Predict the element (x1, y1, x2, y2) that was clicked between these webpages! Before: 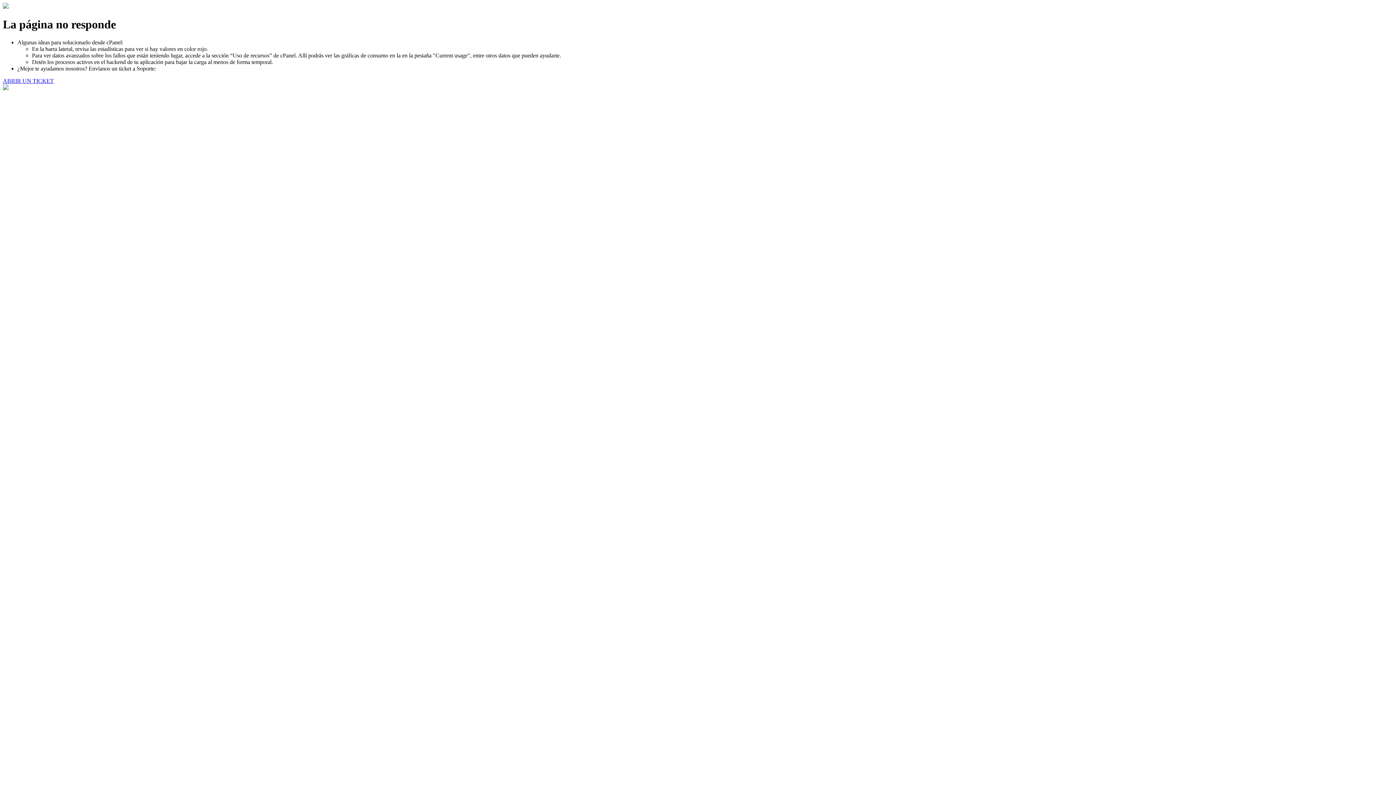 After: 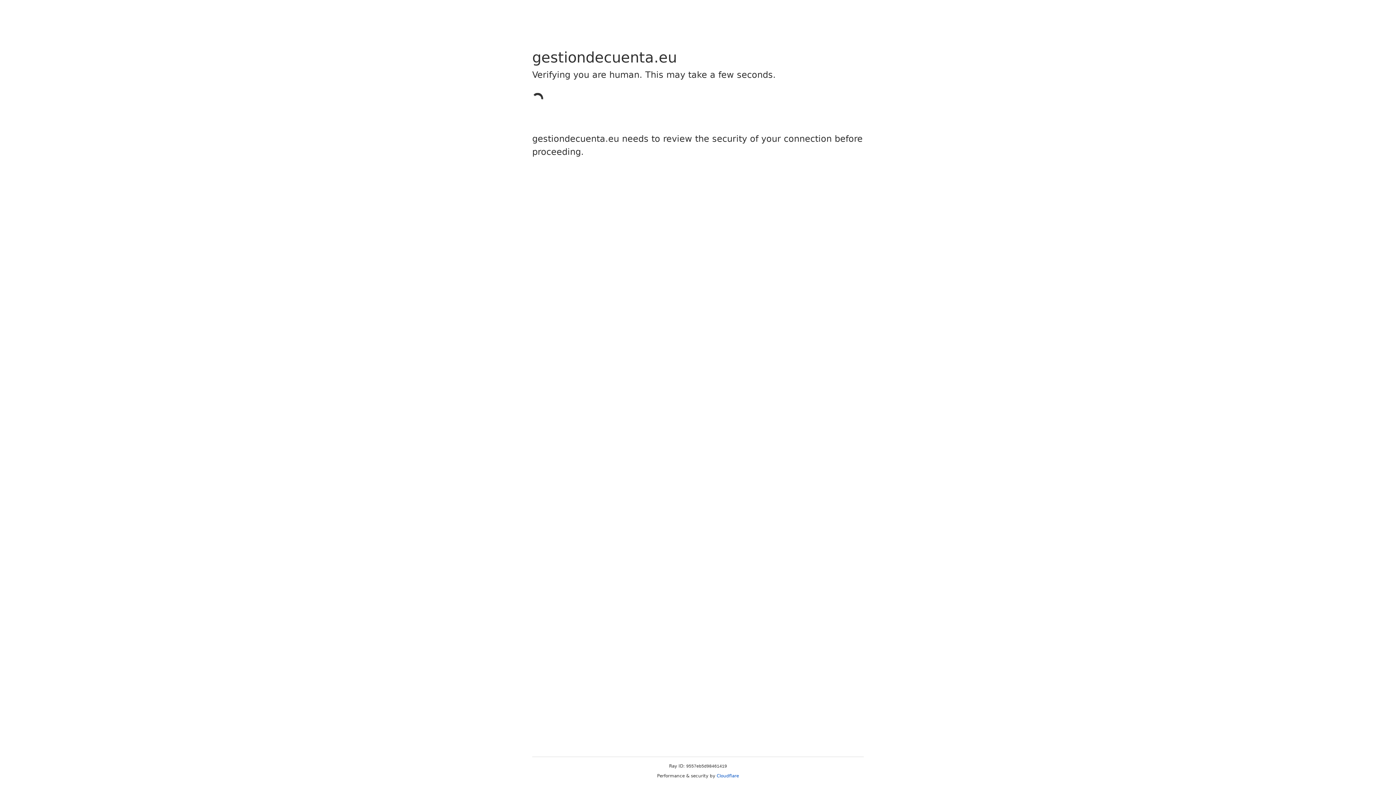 Action: label: ABRIR UN TICKET bbox: (2, 77, 53, 83)